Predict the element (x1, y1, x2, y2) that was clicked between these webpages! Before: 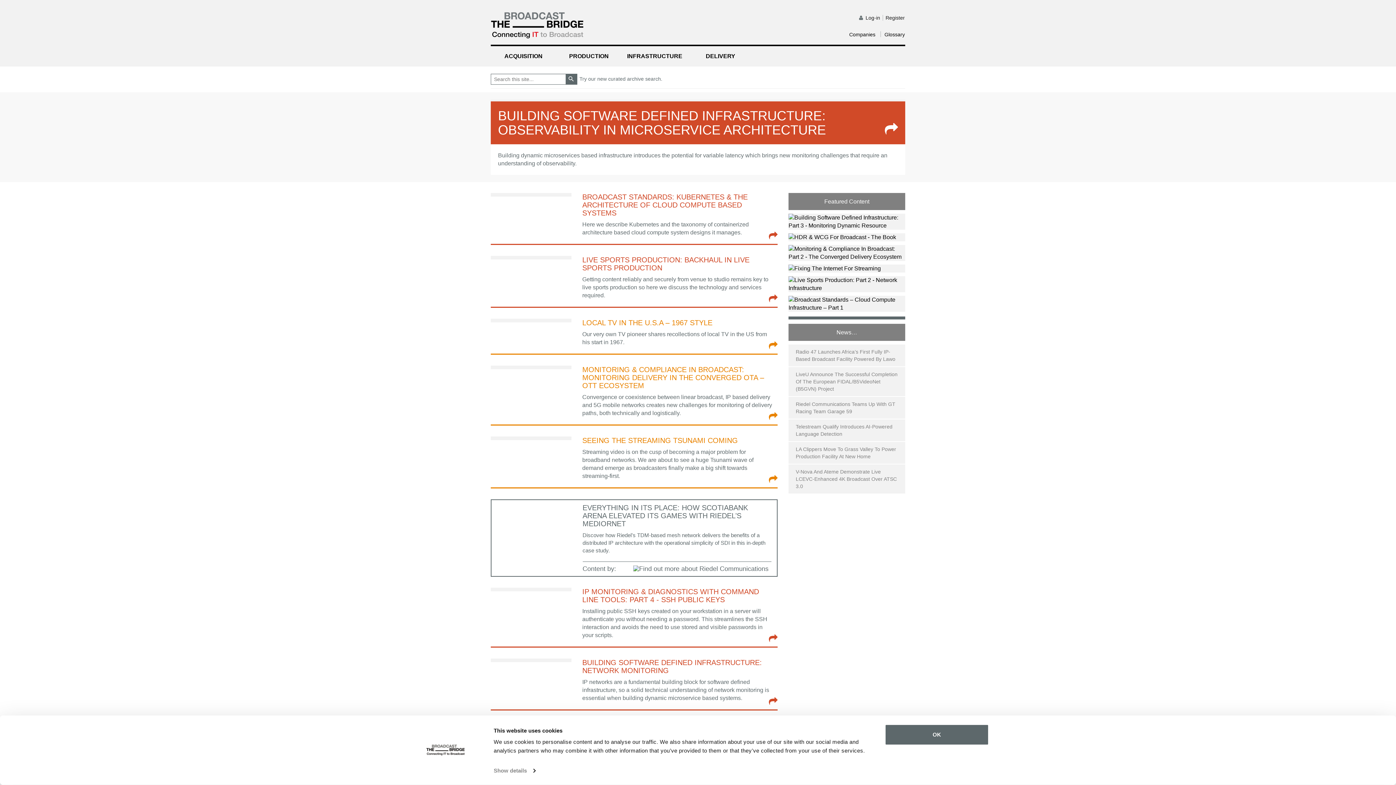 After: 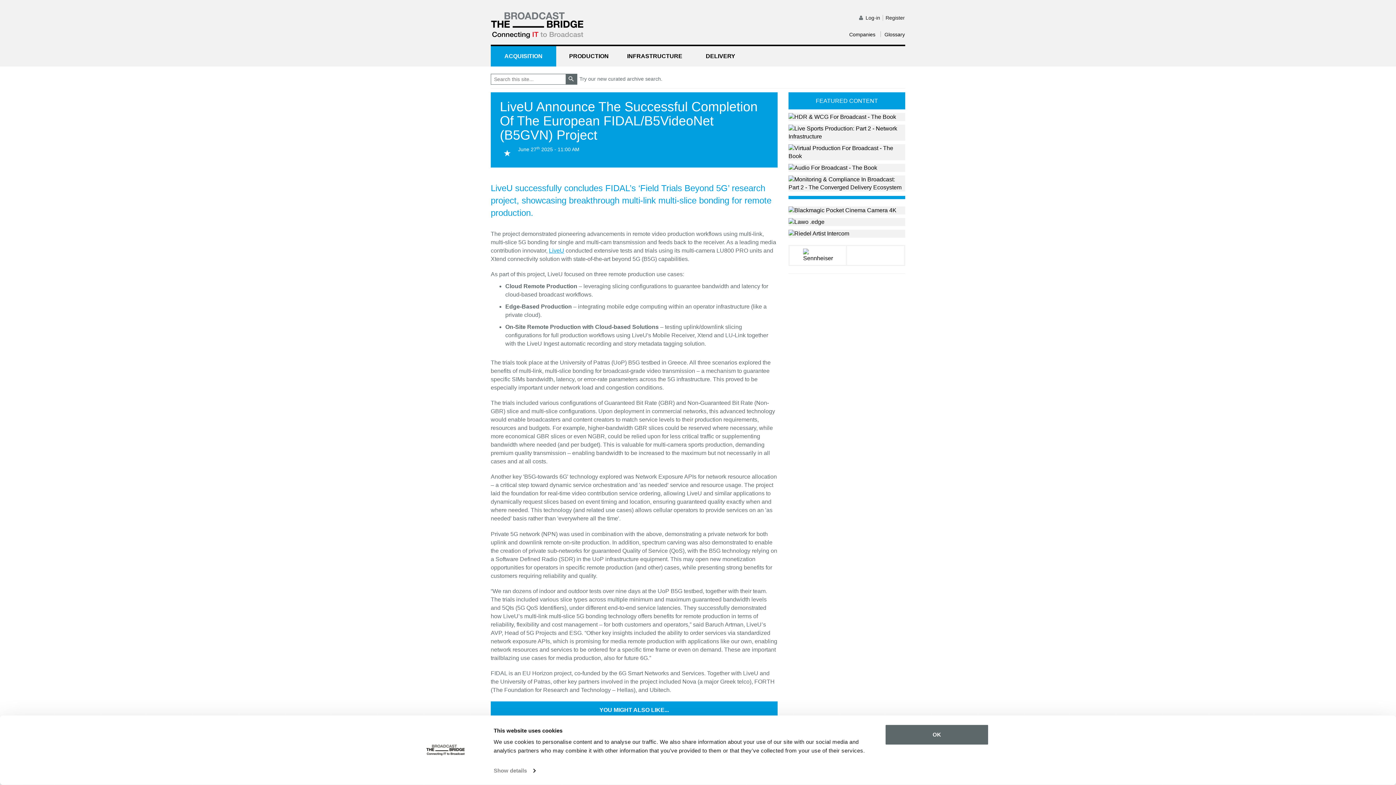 Action: label: LiveU Announce The Successful Completion Of The European FIDAL/B5VideoNet (B5GVN) Project bbox: (788, 367, 905, 396)